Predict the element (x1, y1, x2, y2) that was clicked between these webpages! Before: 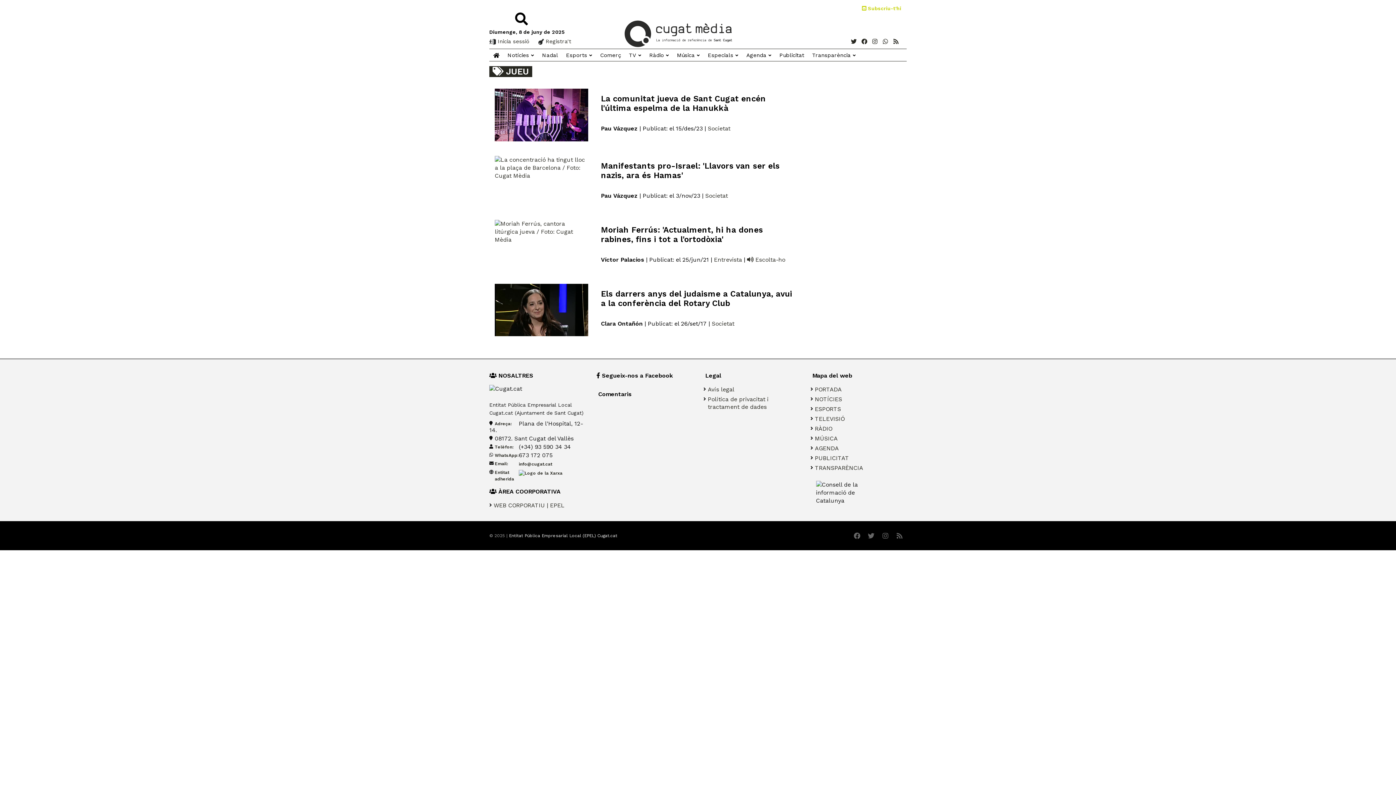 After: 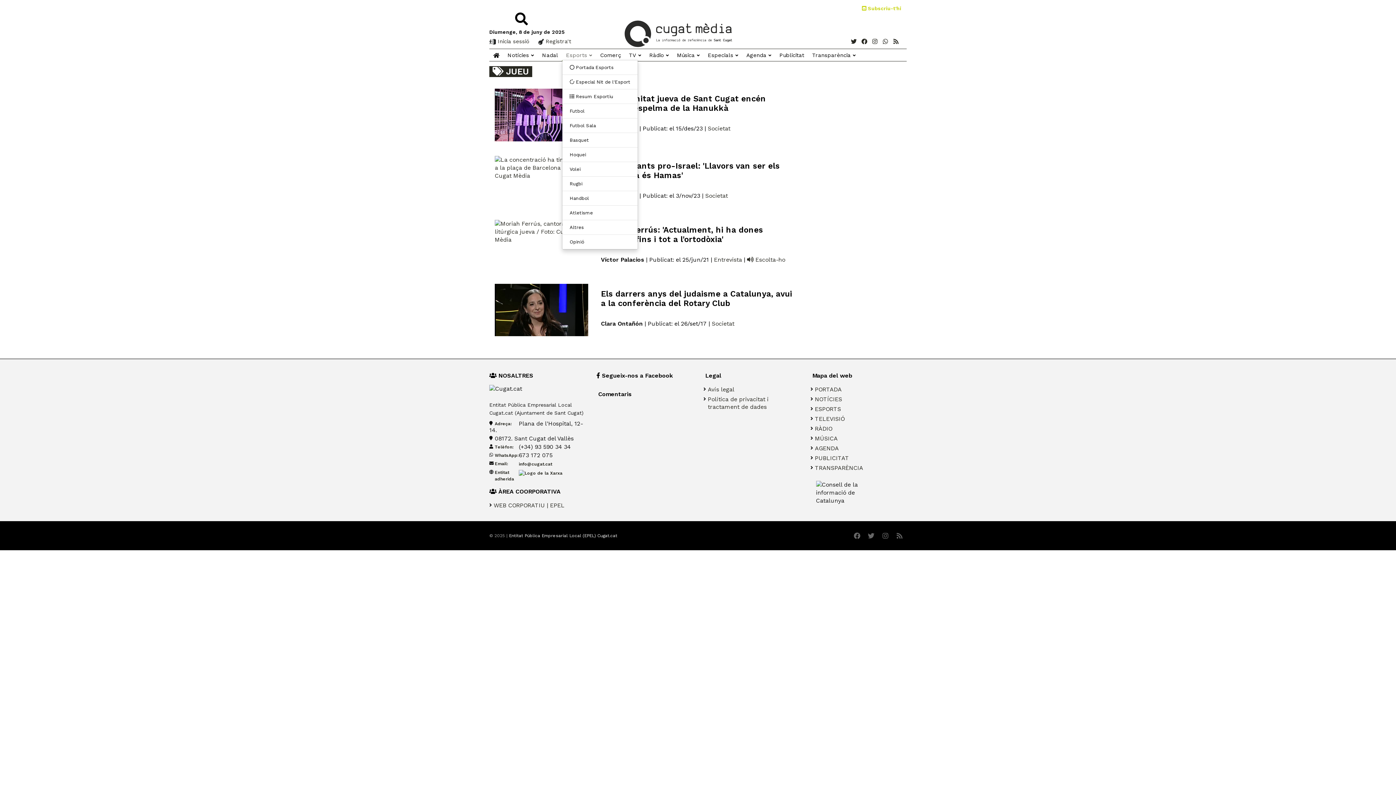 Action: label: Esports... bbox: (562, 49, 596, 60)